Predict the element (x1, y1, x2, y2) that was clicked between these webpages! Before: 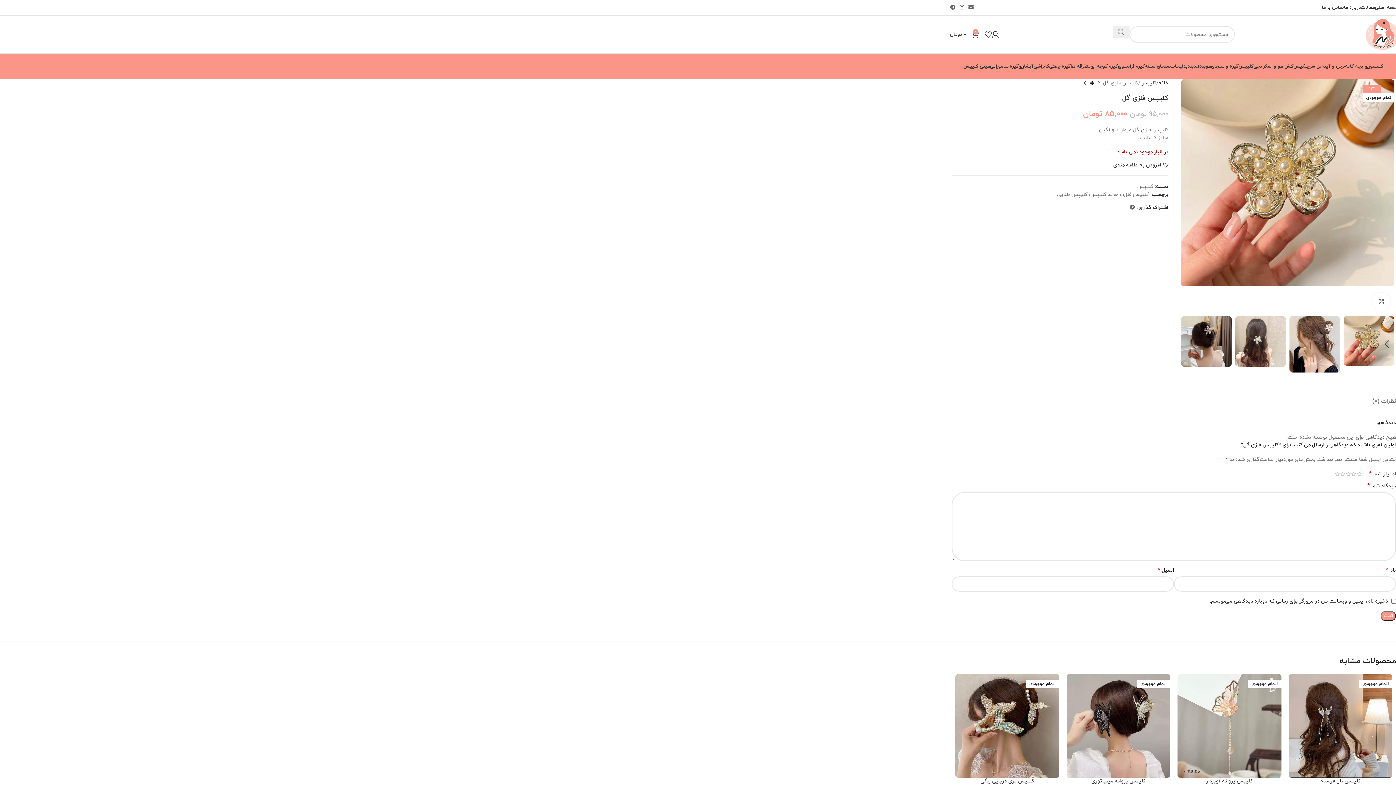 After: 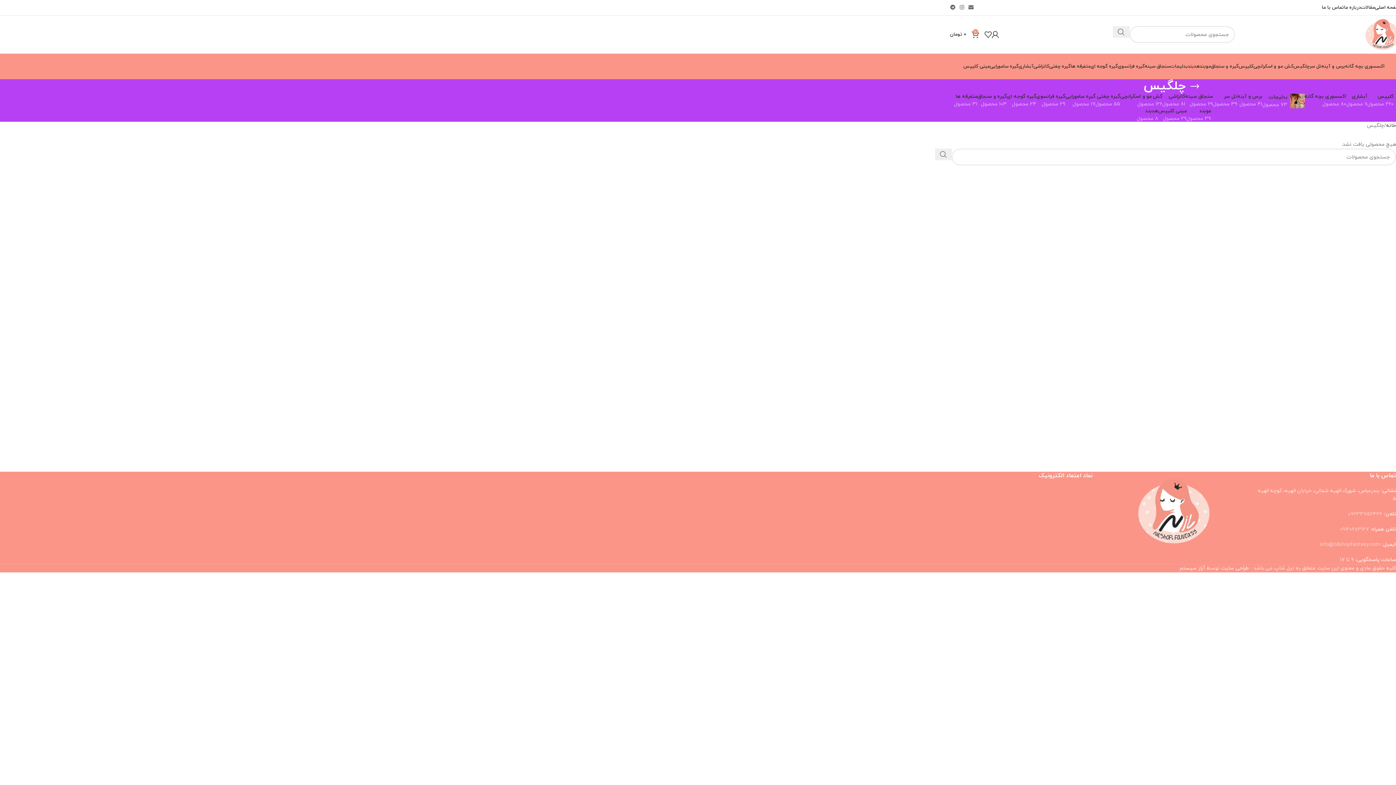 Action: label: چلگیس bbox: (1293, 59, 1309, 73)